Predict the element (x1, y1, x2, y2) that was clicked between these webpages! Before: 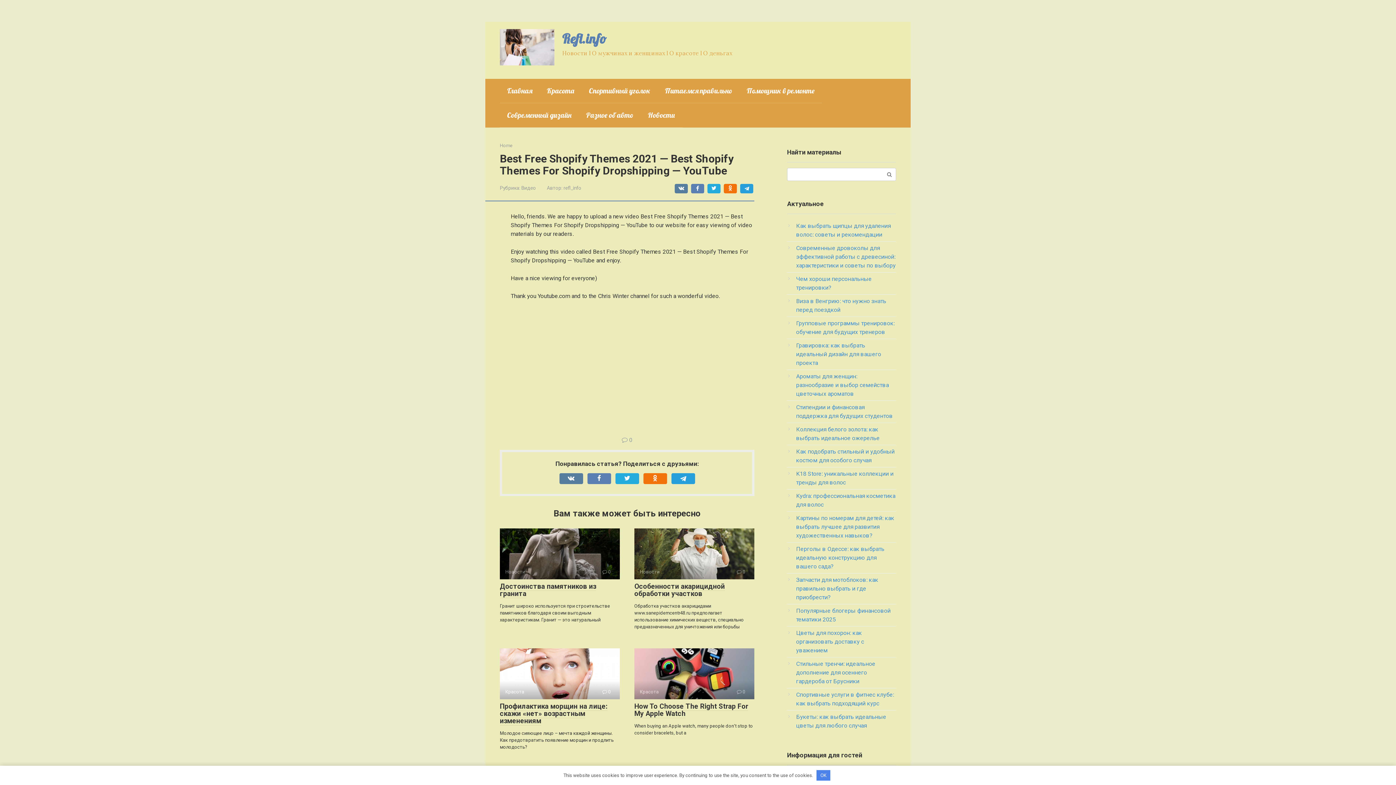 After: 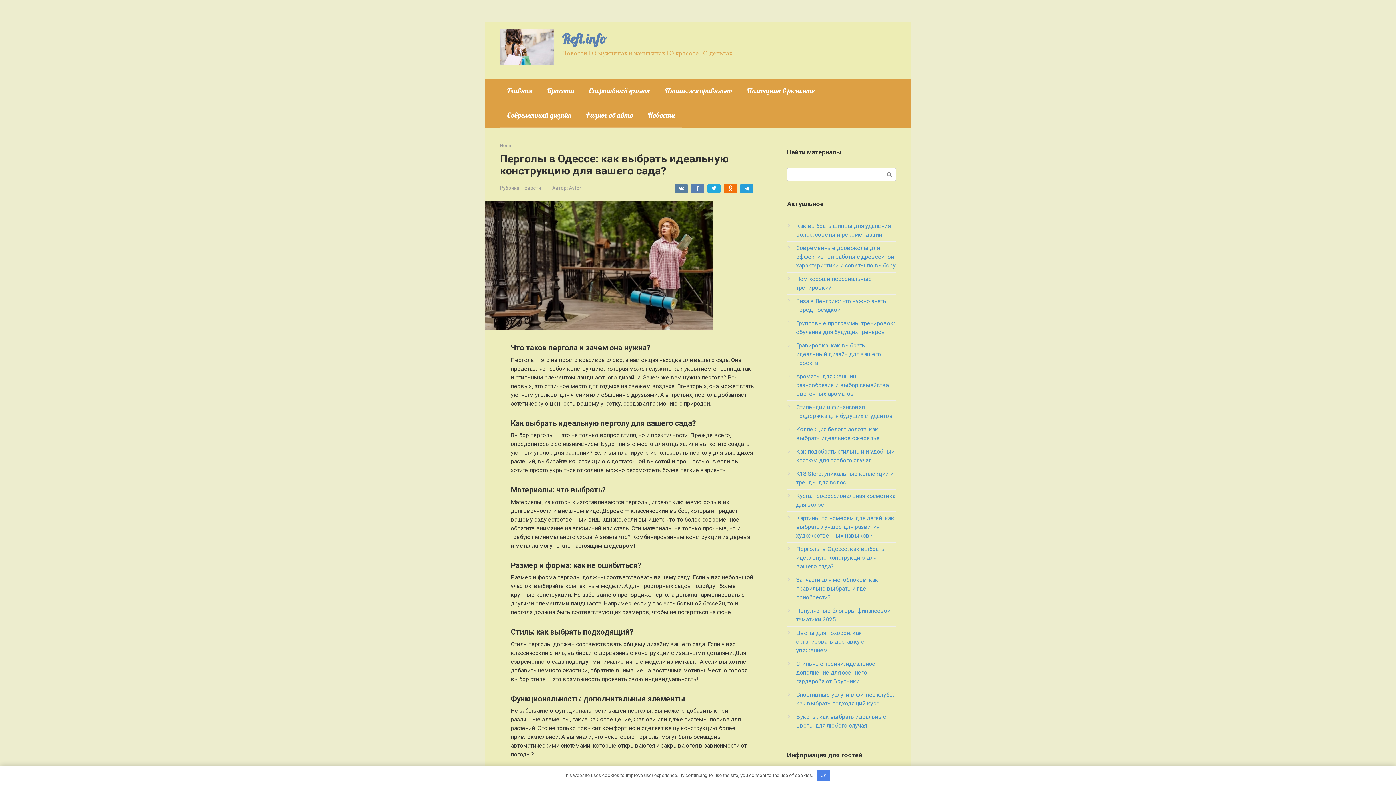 Action: label: Перголы в Одессе: как выбрать идеальную конструкцию для вашего сада? bbox: (796, 545, 884, 570)